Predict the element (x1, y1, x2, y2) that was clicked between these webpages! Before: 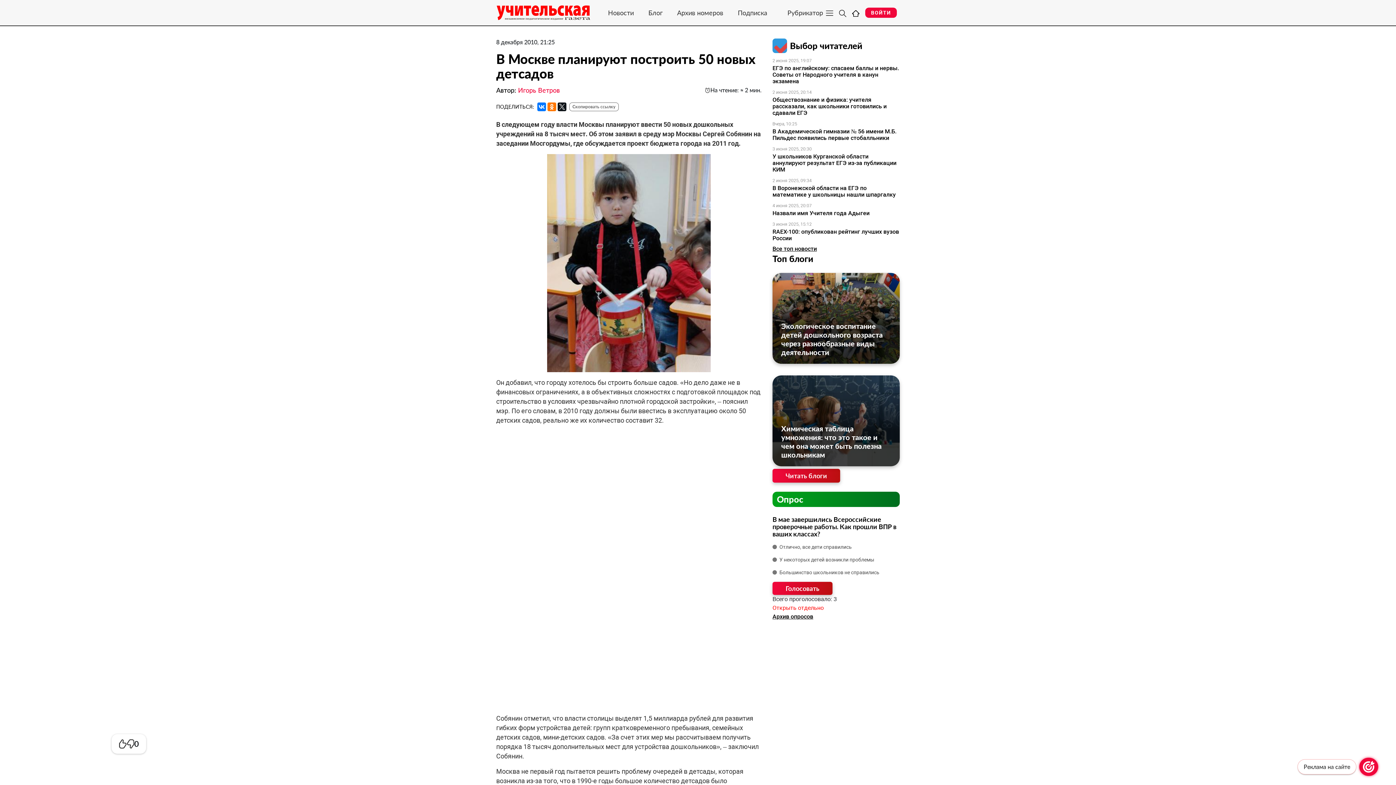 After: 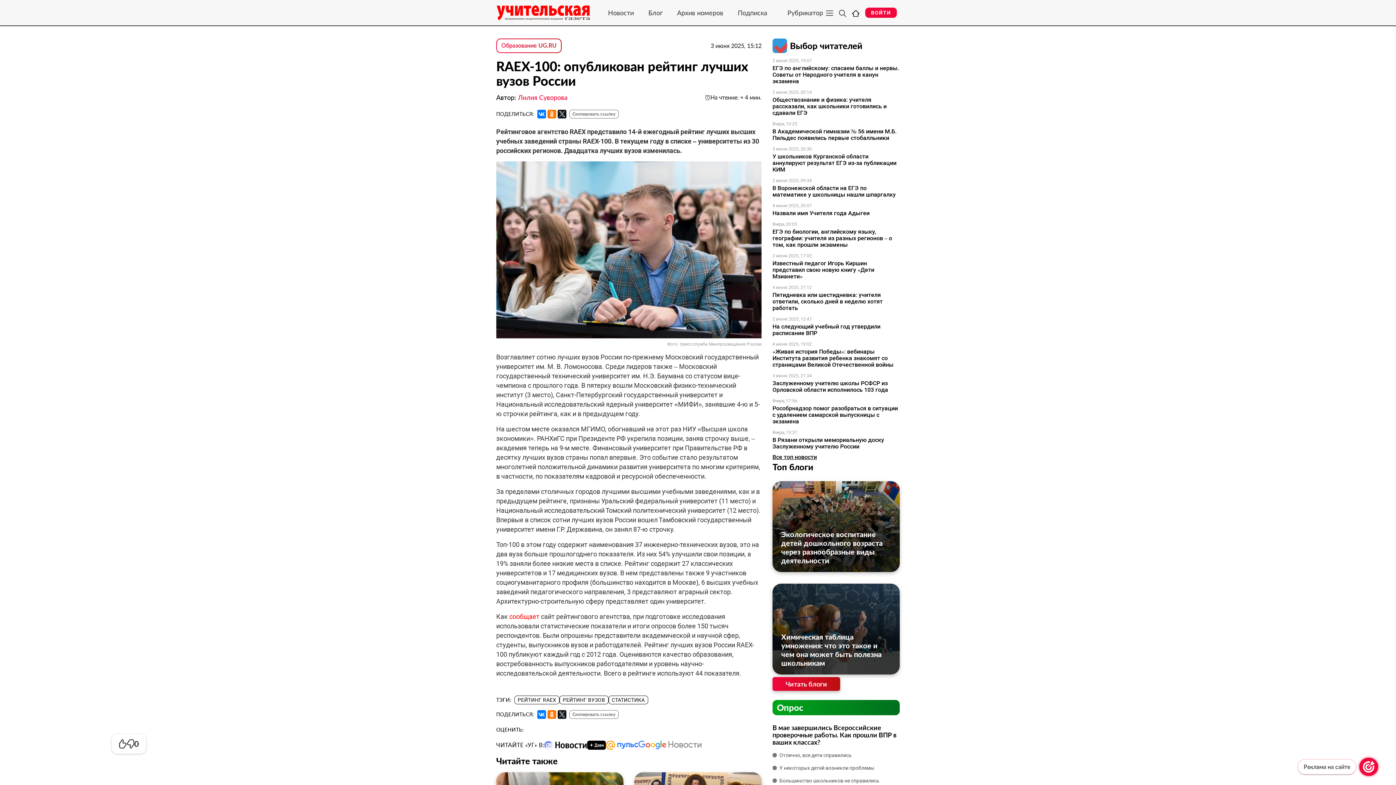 Action: label: RAEX-100: опубликован рейтинг лучших вузов России bbox: (772, 228, 900, 241)